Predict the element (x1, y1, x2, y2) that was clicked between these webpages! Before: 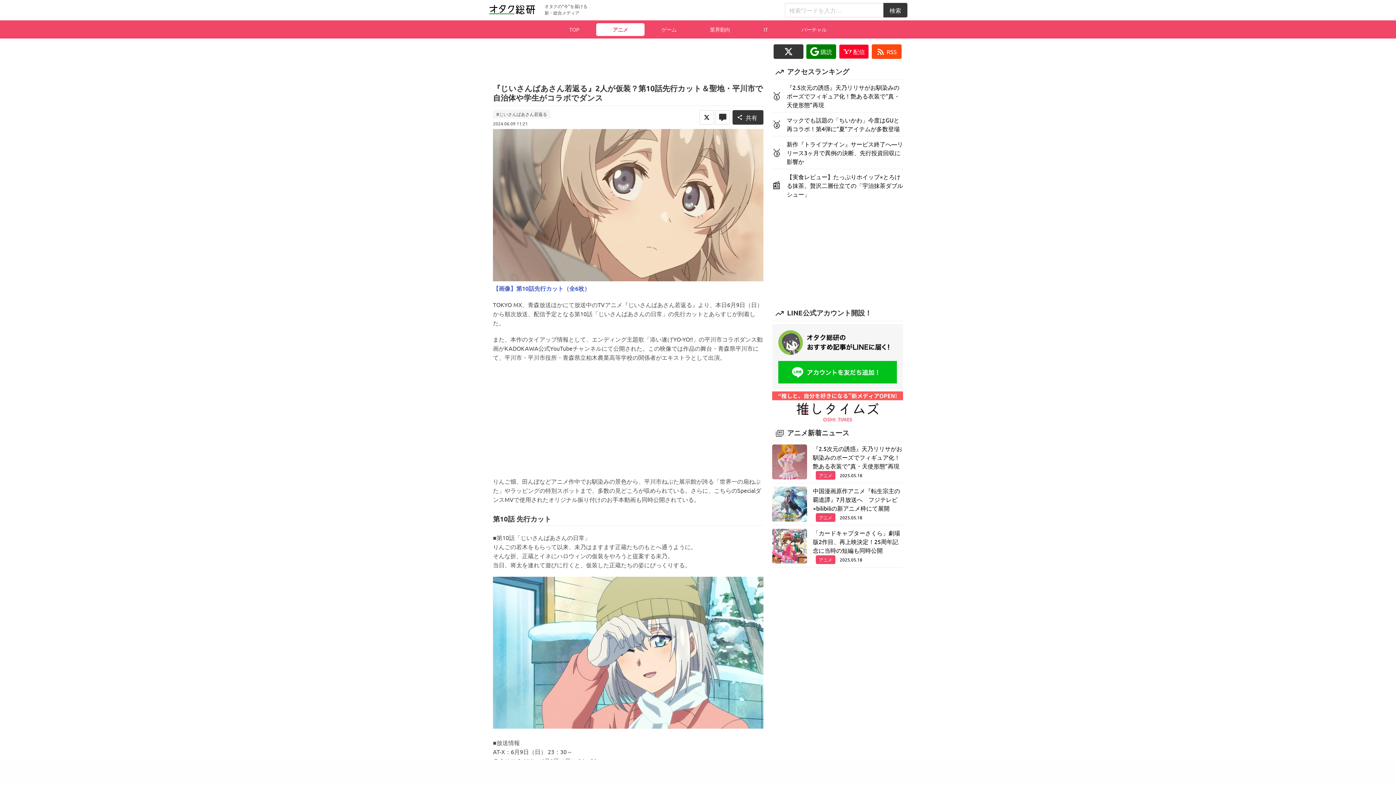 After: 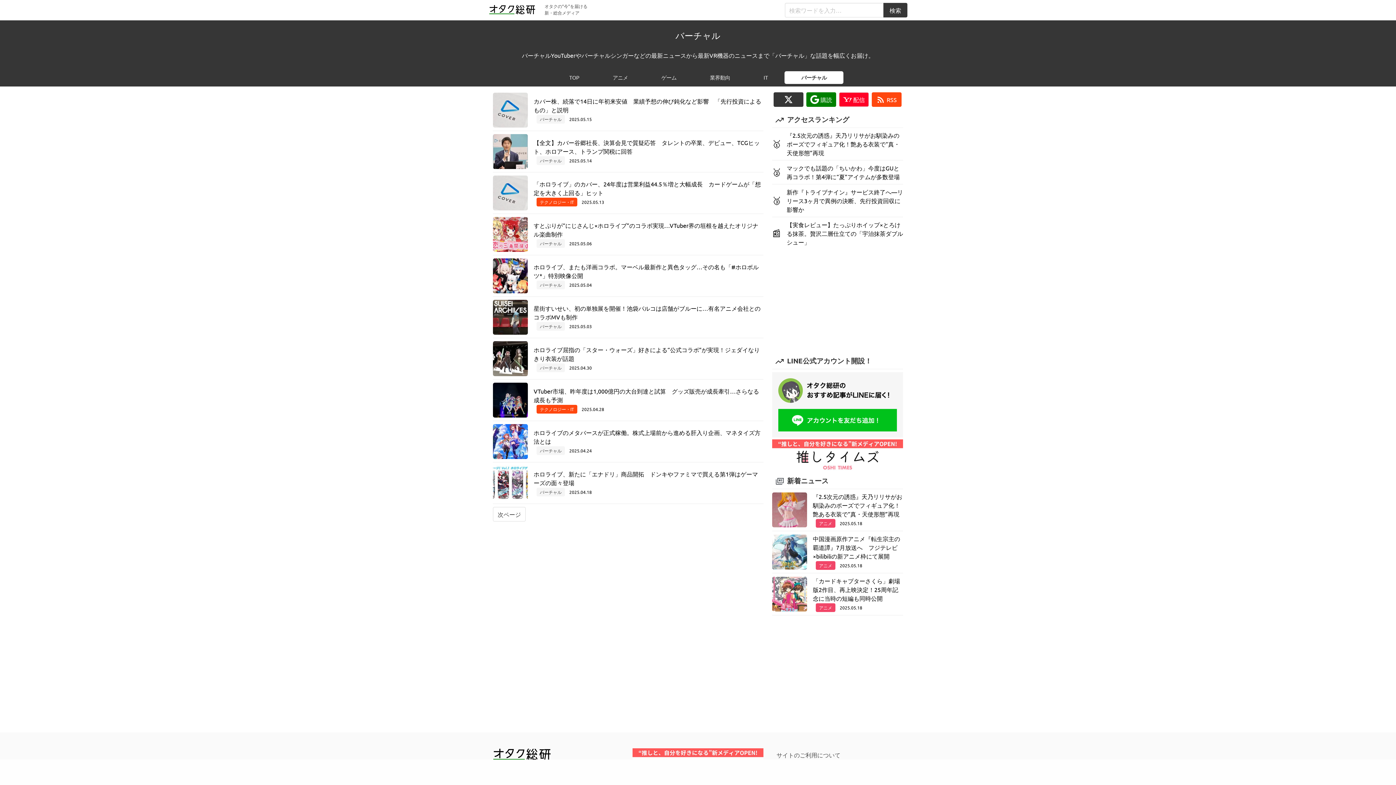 Action: label: バーチャル bbox: (784, 23, 843, 36)